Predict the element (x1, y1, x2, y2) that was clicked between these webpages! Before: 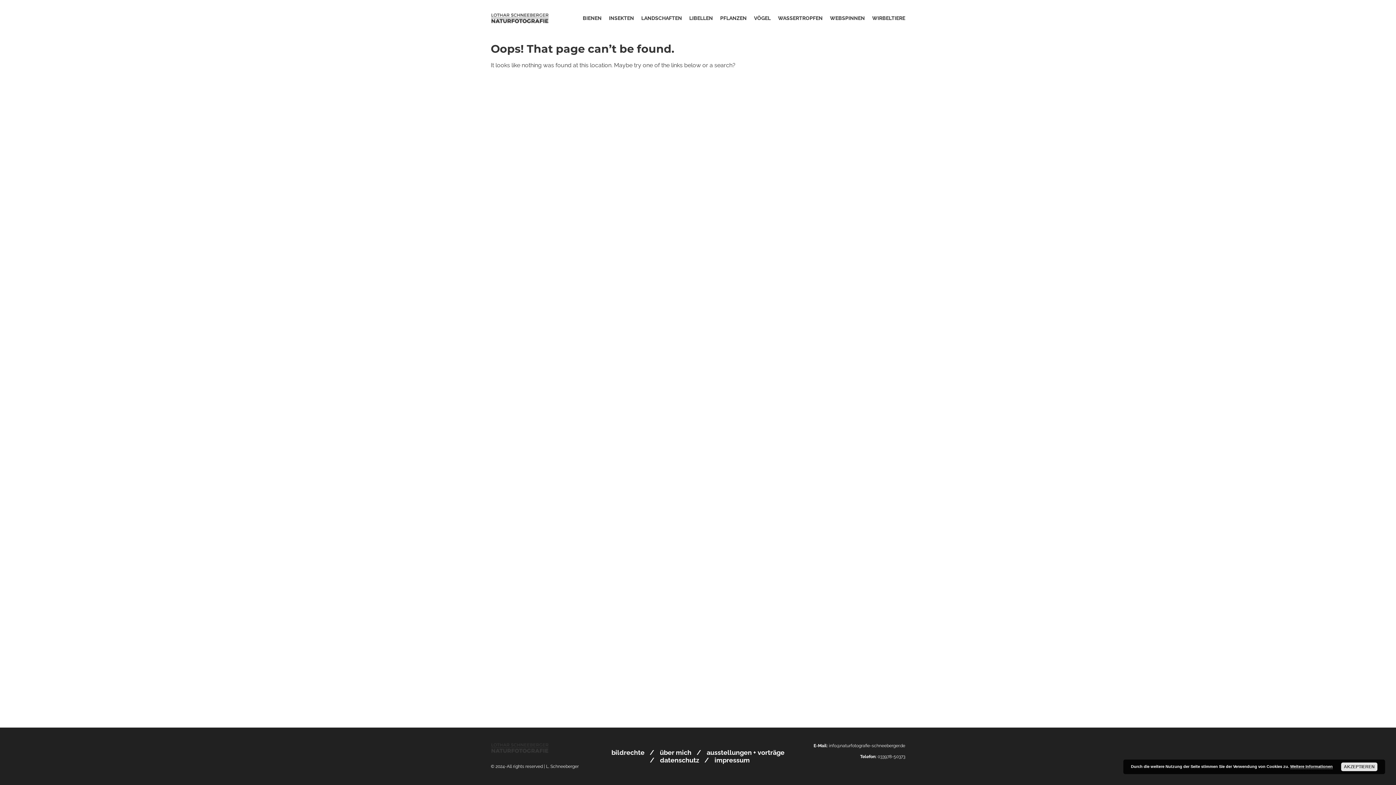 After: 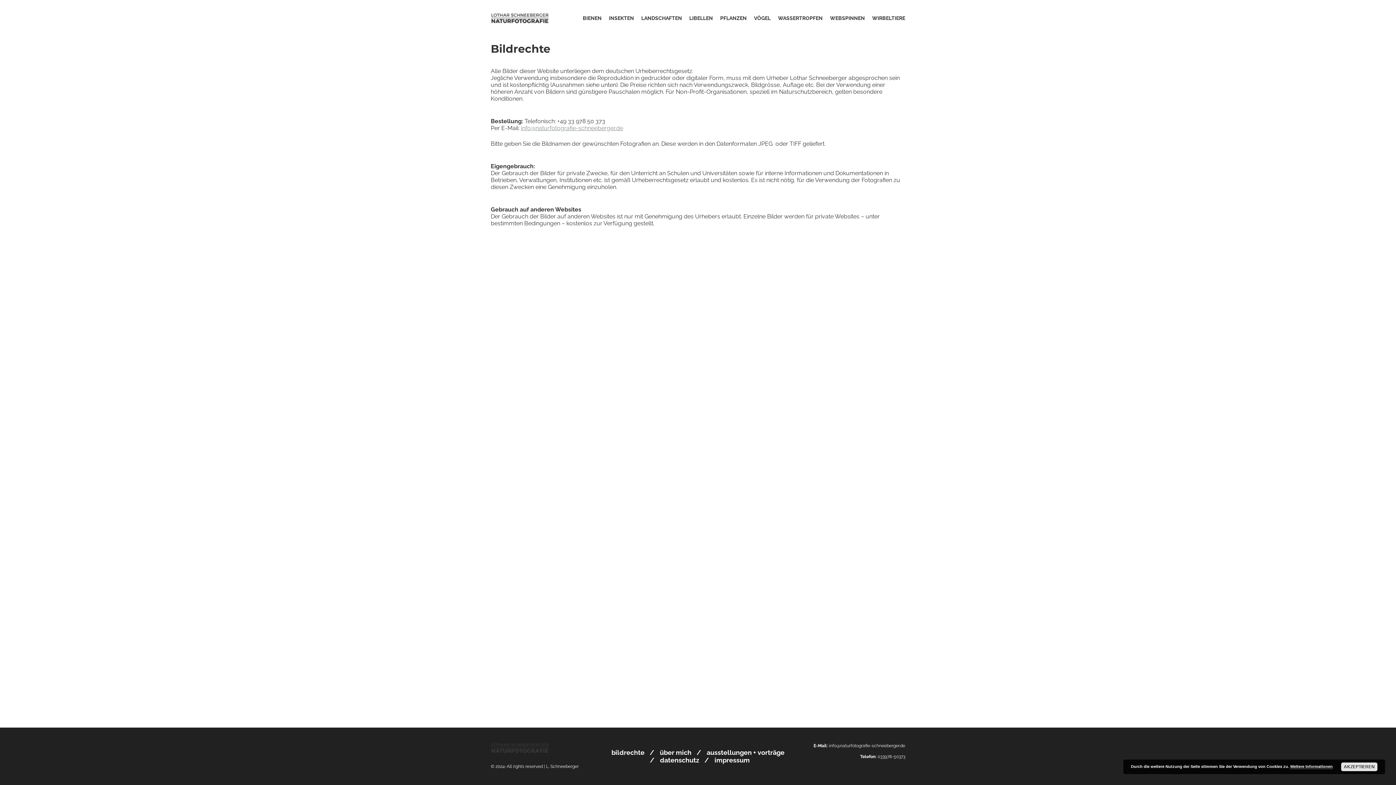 Action: bbox: (611, 749, 644, 756) label: bildrechte